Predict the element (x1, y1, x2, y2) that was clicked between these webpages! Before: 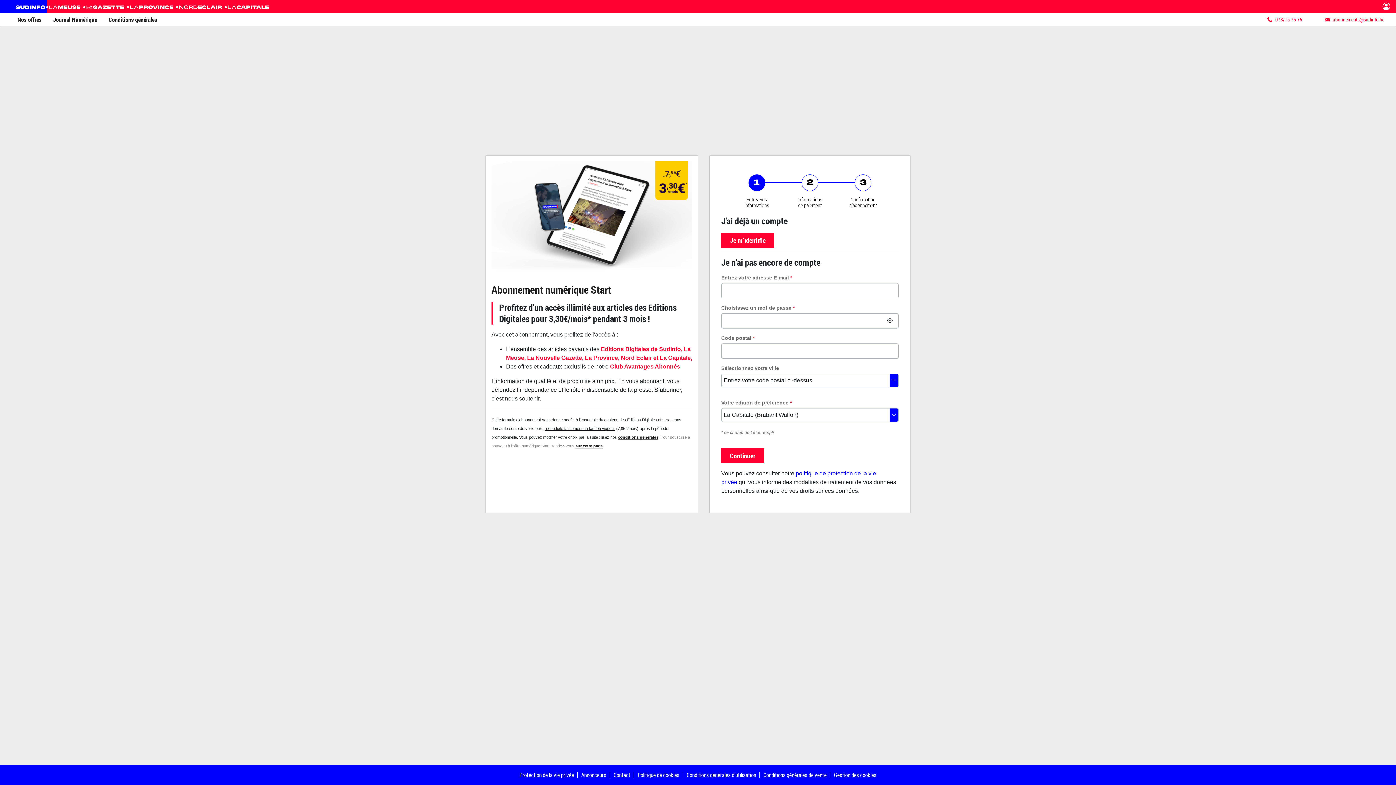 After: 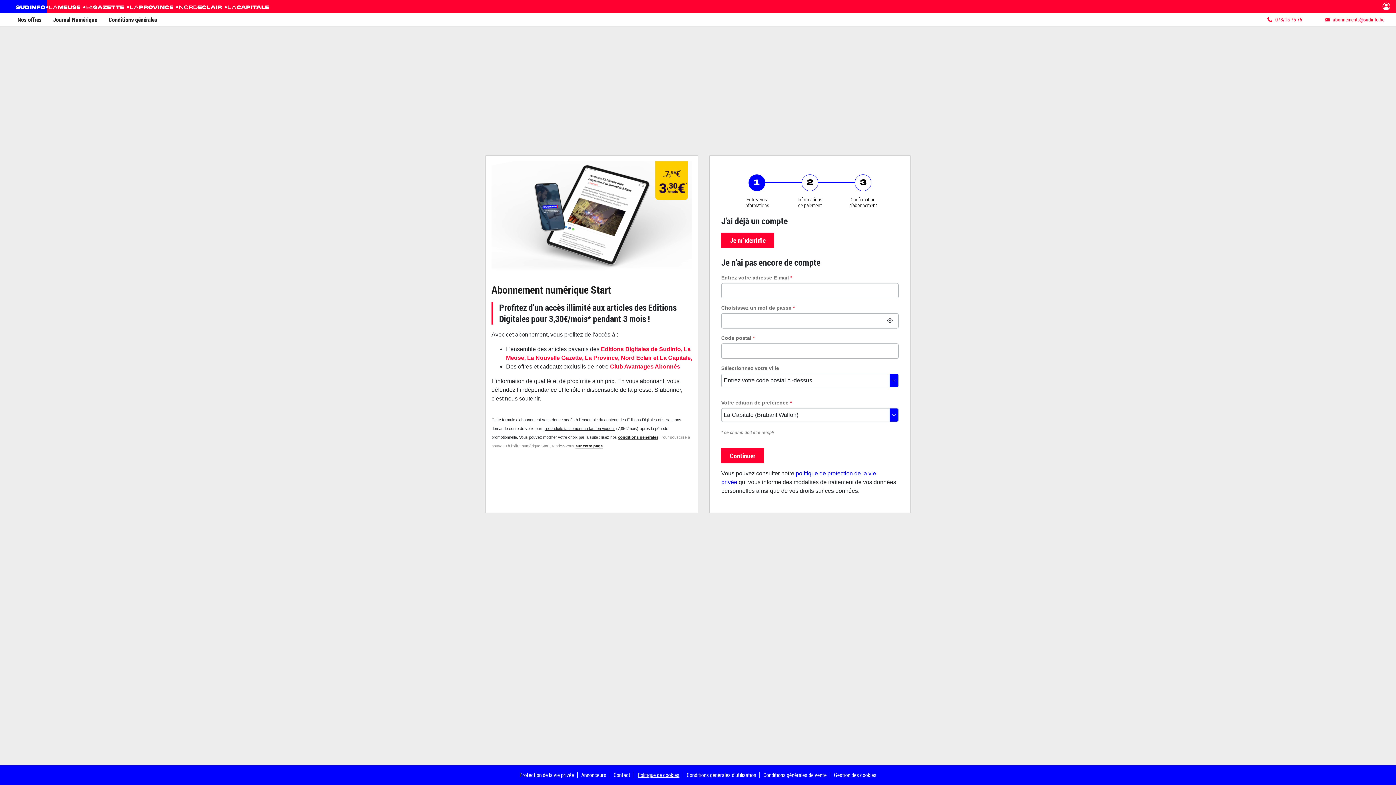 Action: label: Politique de cookies bbox: (637, 771, 679, 778)